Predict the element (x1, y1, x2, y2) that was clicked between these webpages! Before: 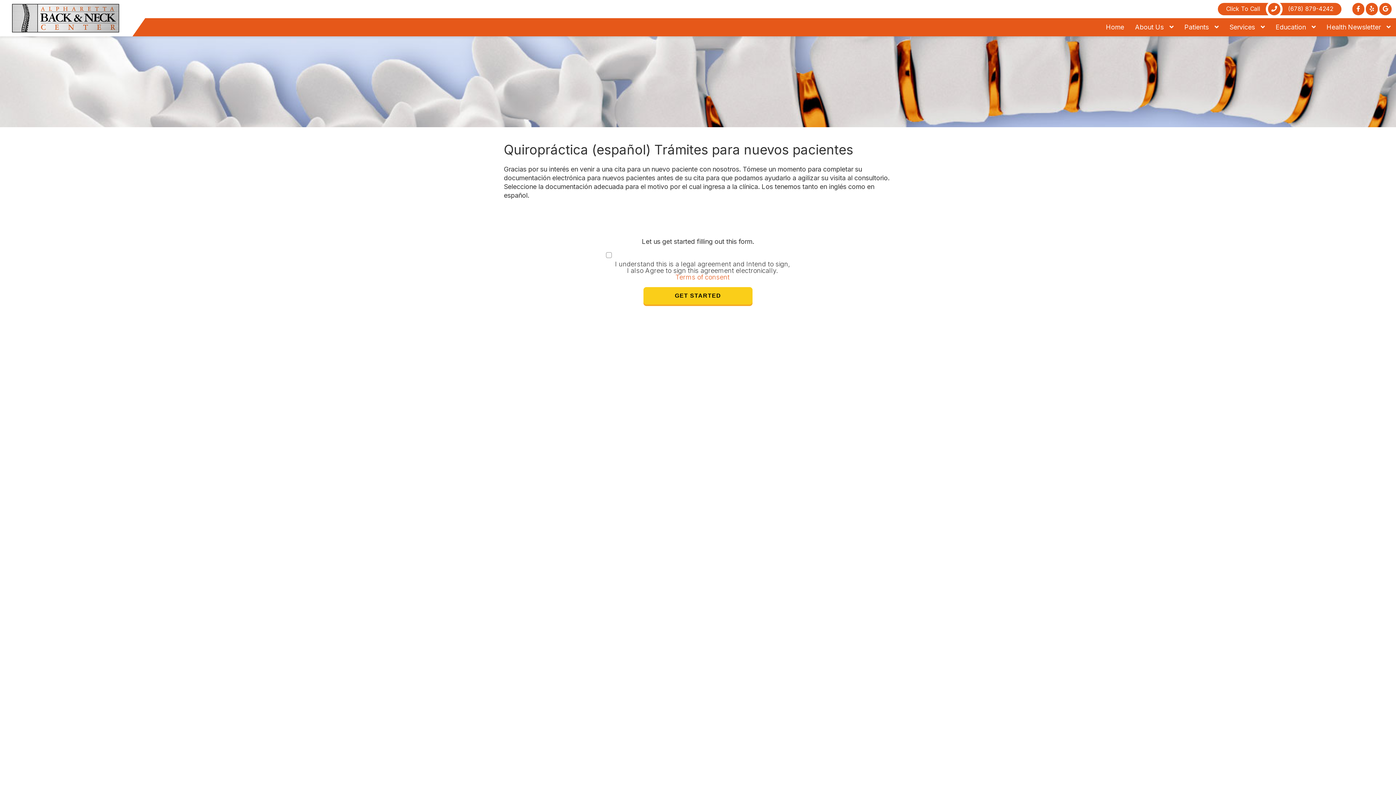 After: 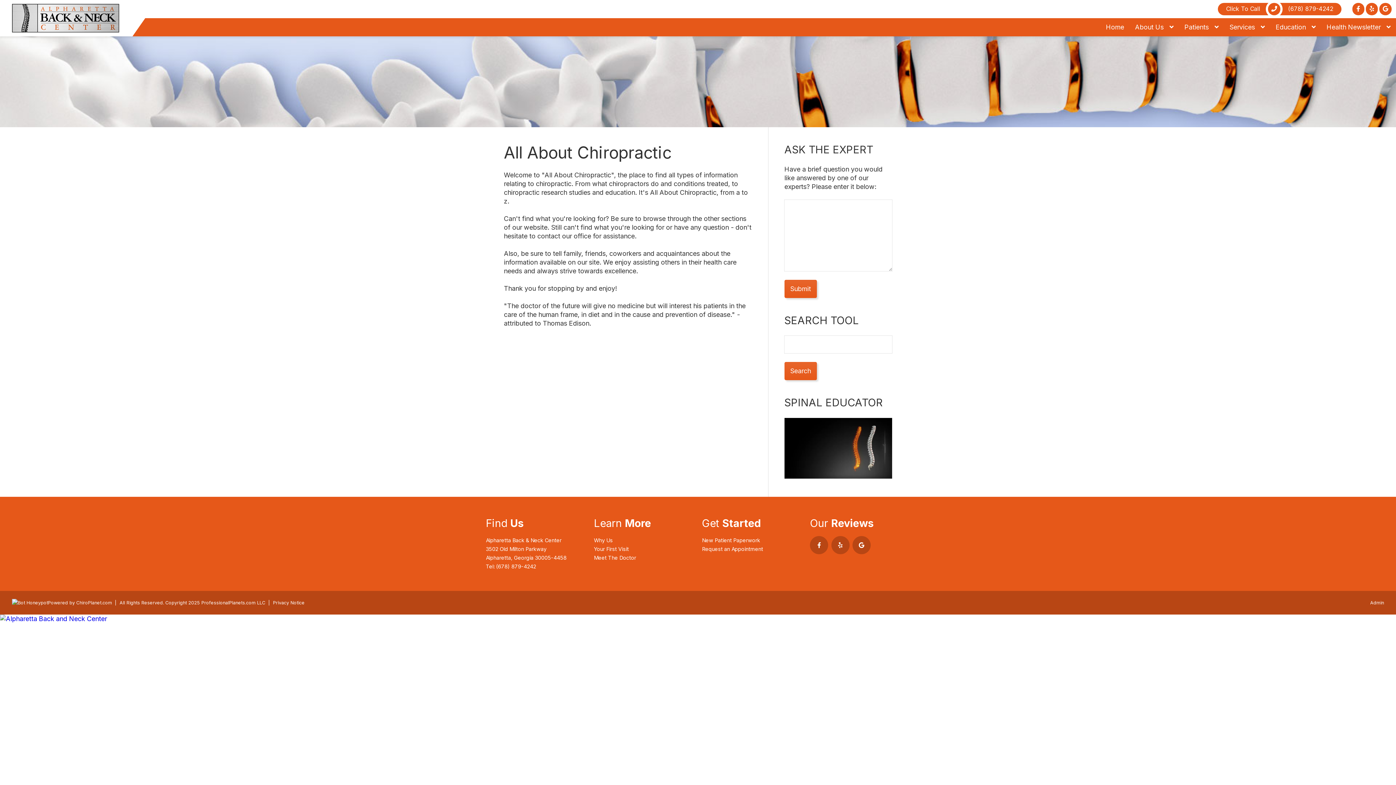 Action: bbox: (1270, 18, 1321, 36) label: Education 